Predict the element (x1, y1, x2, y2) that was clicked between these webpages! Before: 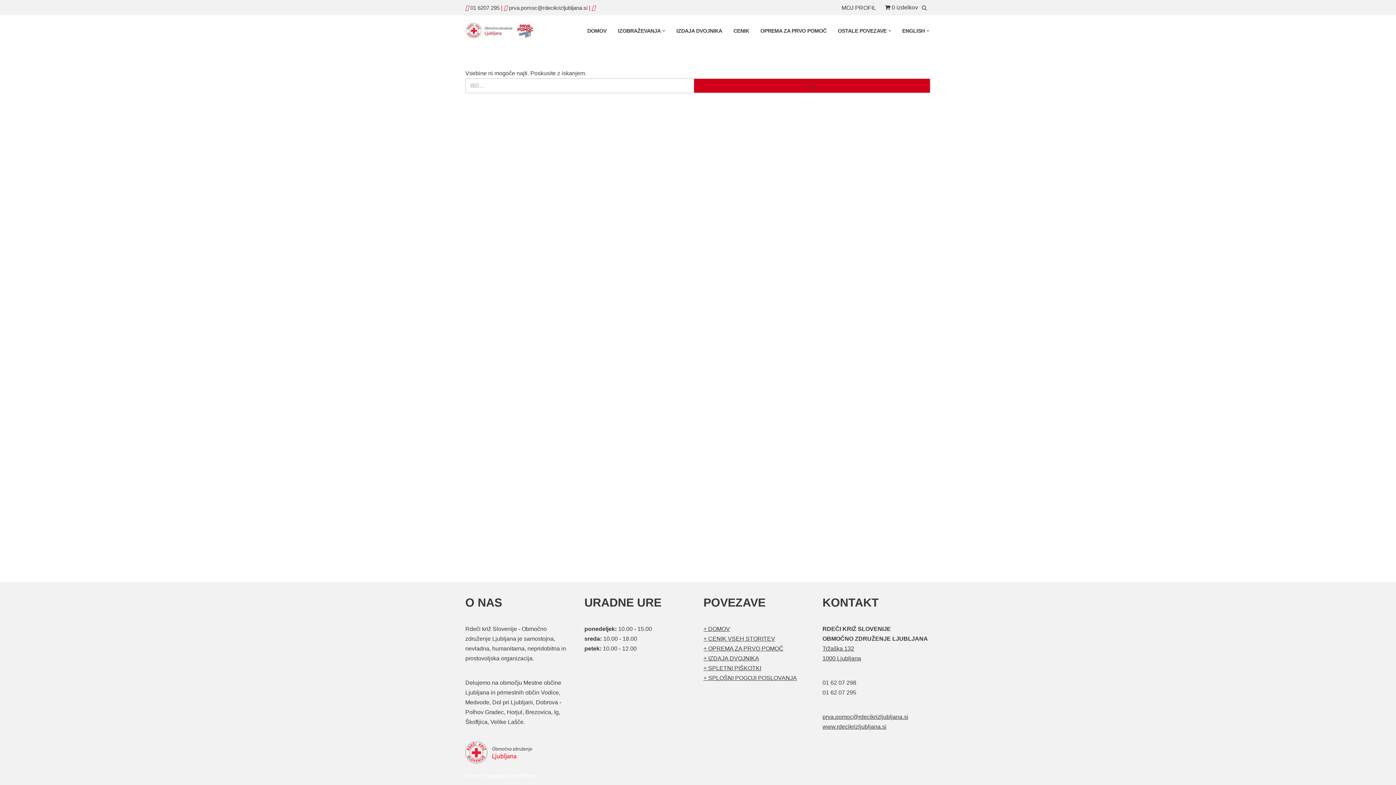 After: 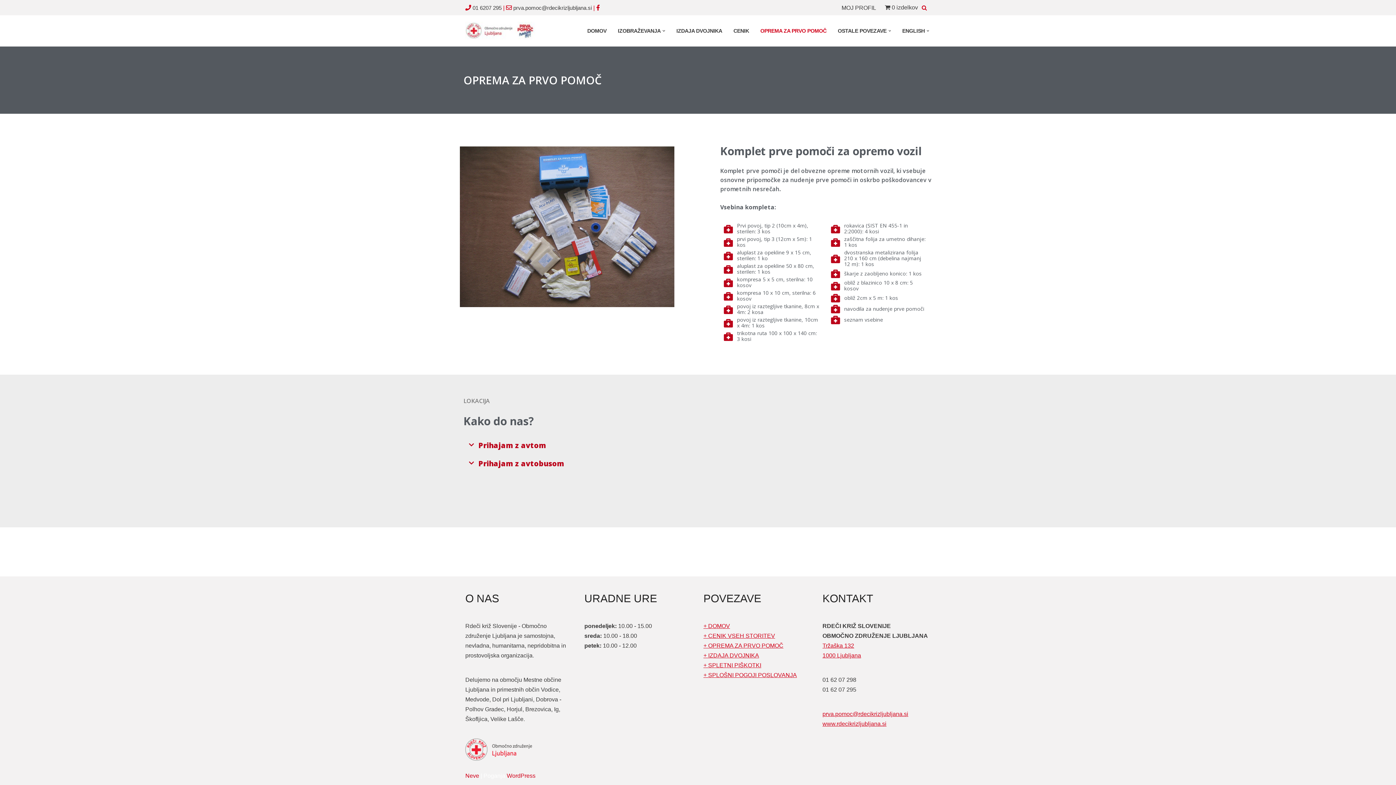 Action: label: OPREMA ZA PRVO POMOČ bbox: (760, 26, 826, 35)